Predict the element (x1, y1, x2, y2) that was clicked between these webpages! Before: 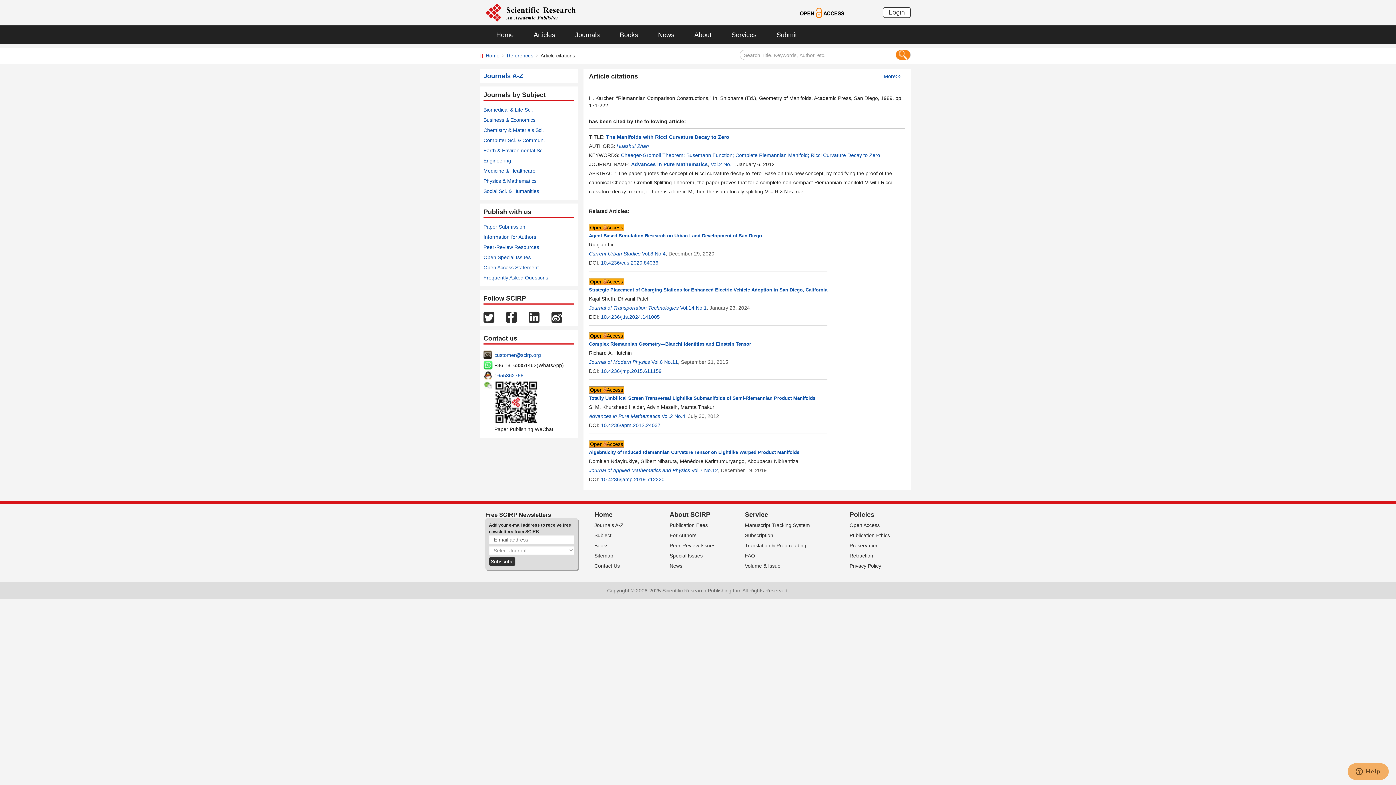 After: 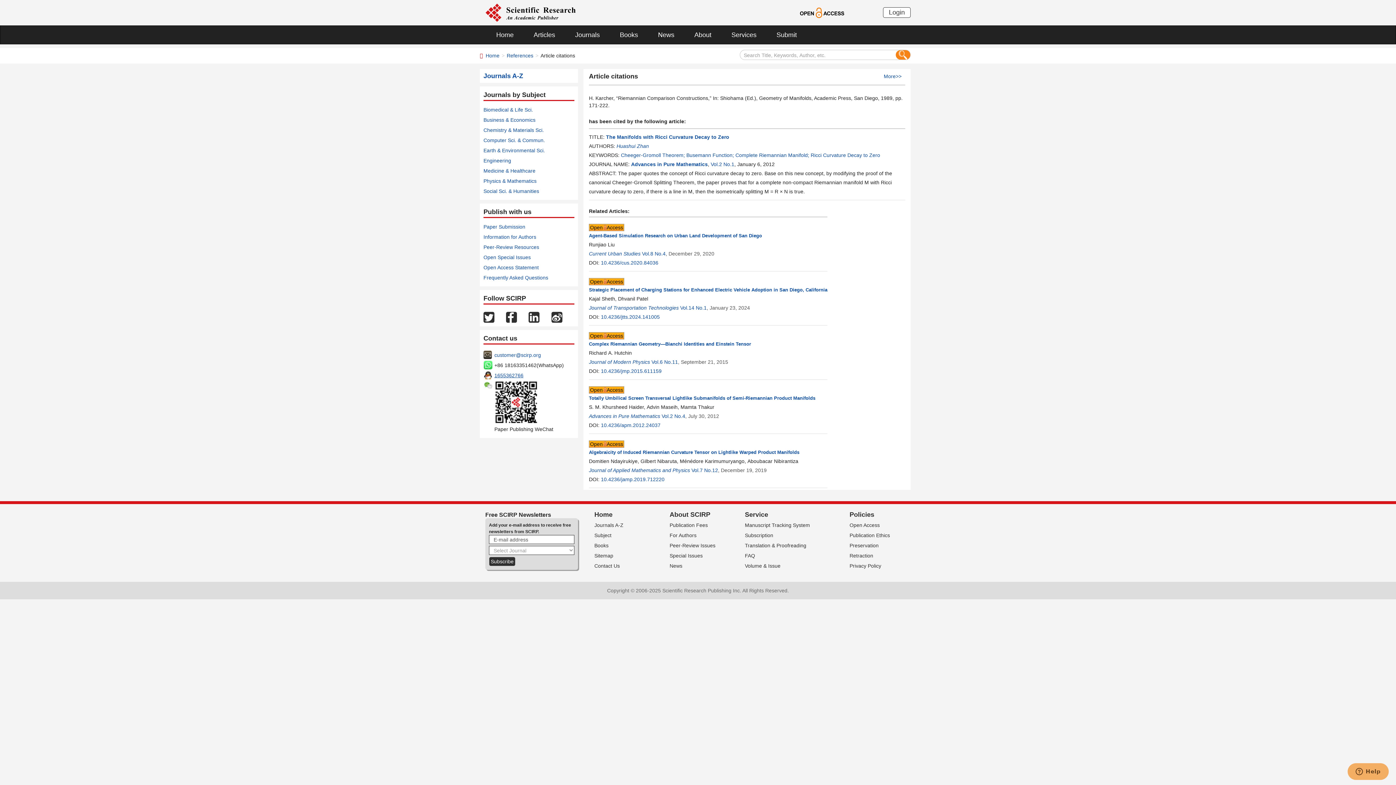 Action: label: 1655362766 bbox: (494, 372, 523, 378)